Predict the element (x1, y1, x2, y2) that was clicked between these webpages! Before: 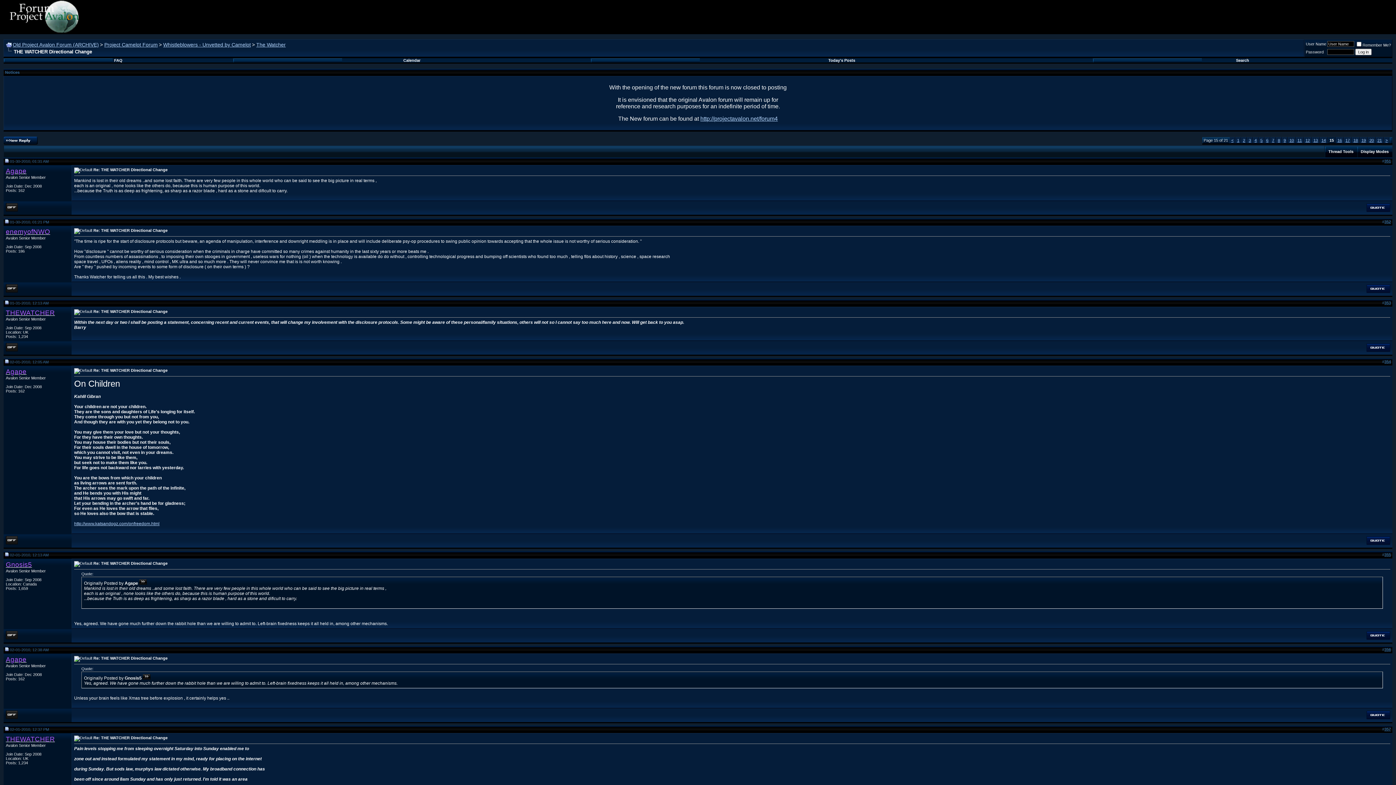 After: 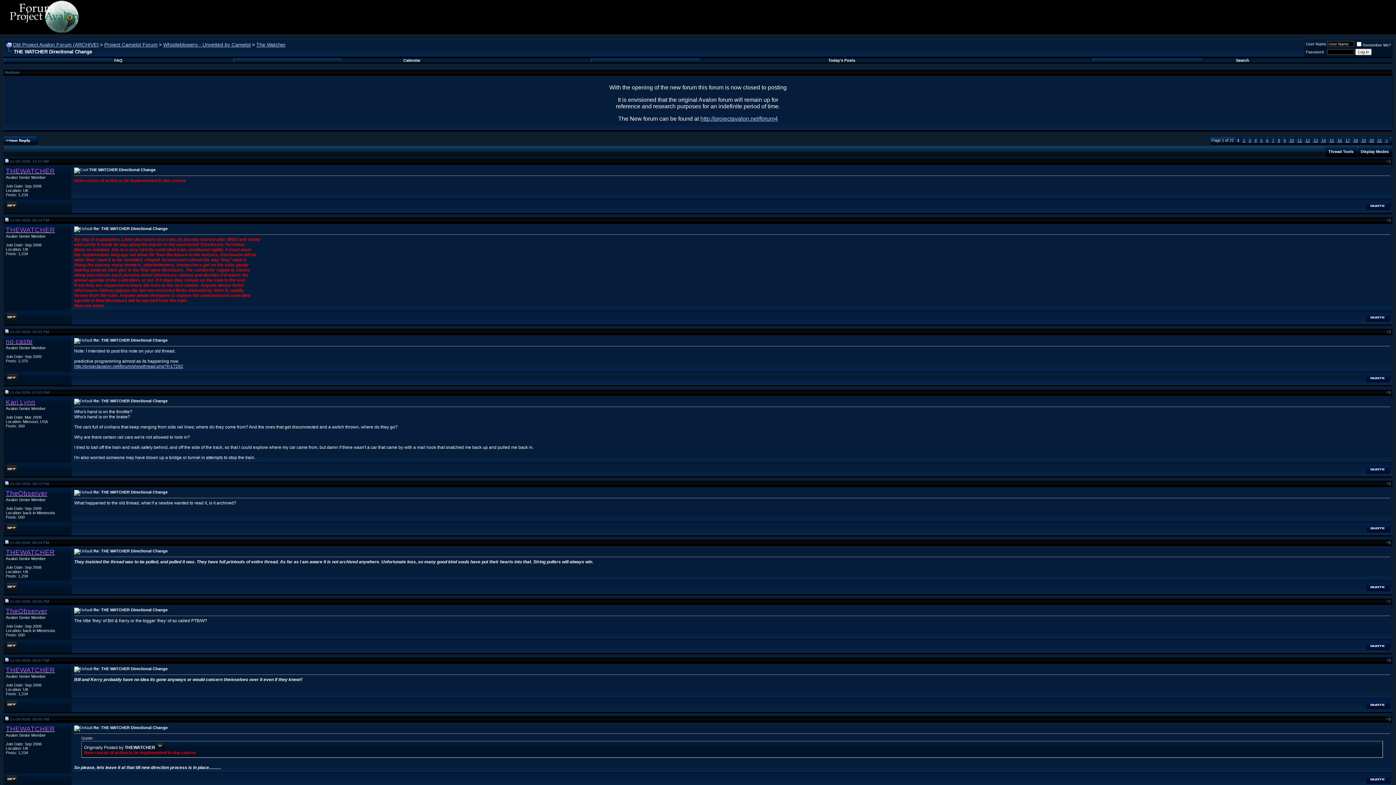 Action: bbox: (1237, 138, 1239, 142) label: 1